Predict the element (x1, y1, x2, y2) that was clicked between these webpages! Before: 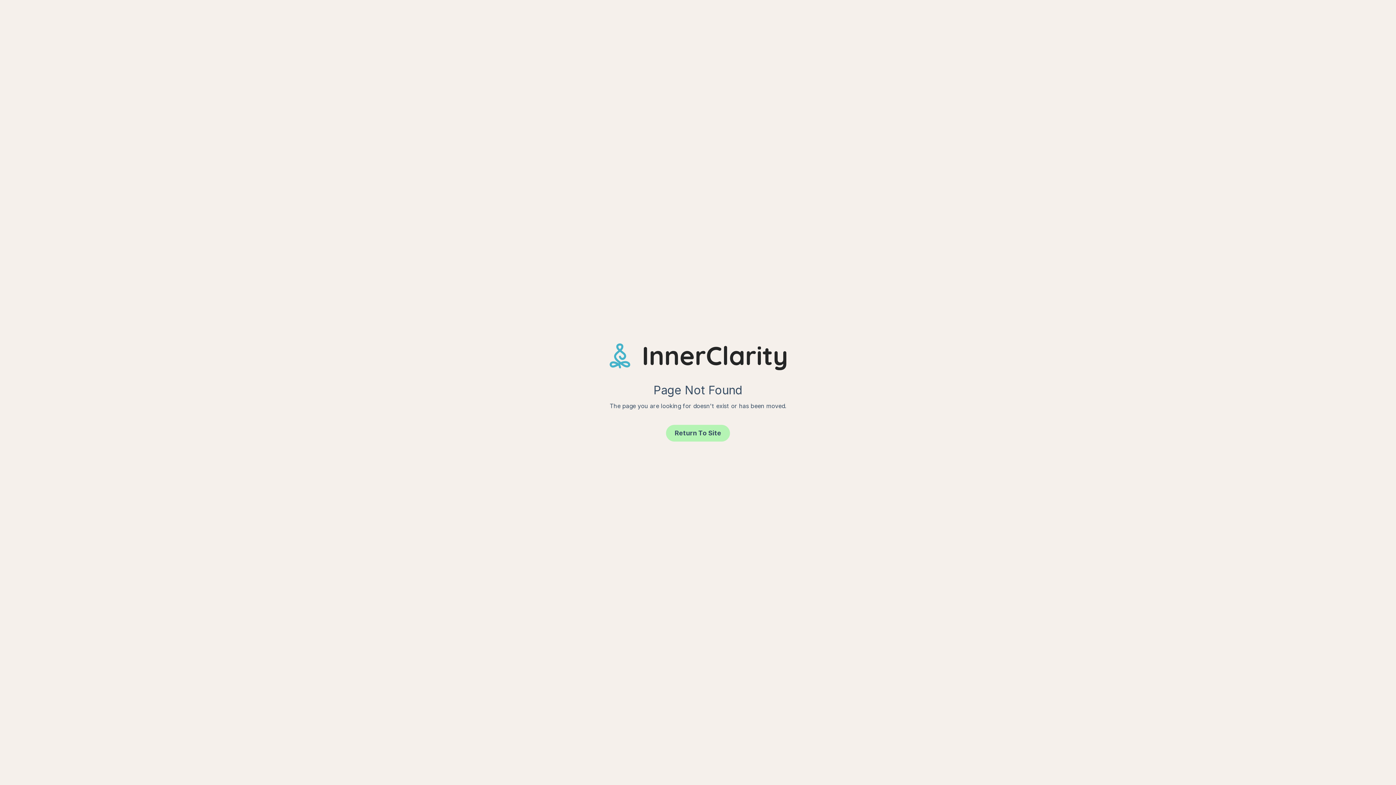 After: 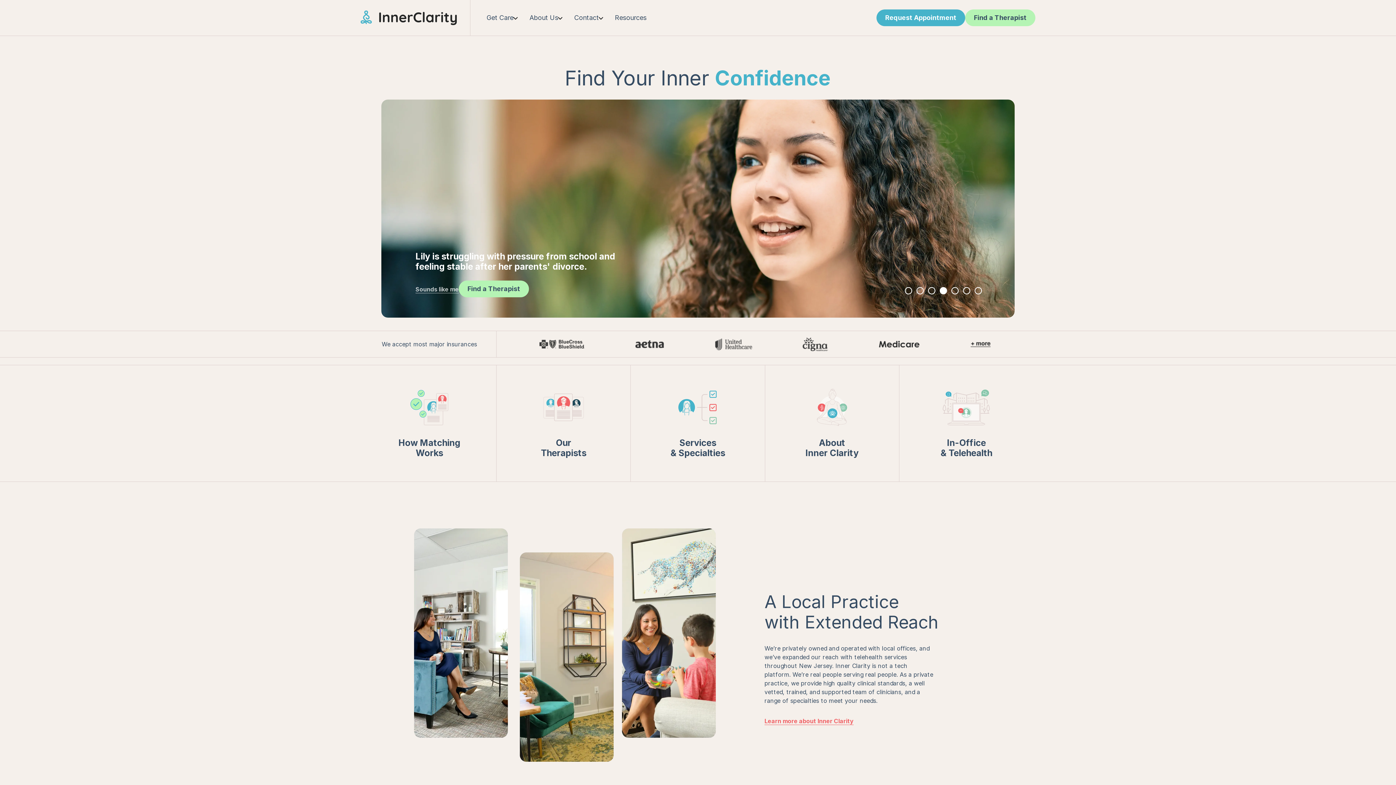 Action: label: Return To Site bbox: (666, 424, 730, 441)